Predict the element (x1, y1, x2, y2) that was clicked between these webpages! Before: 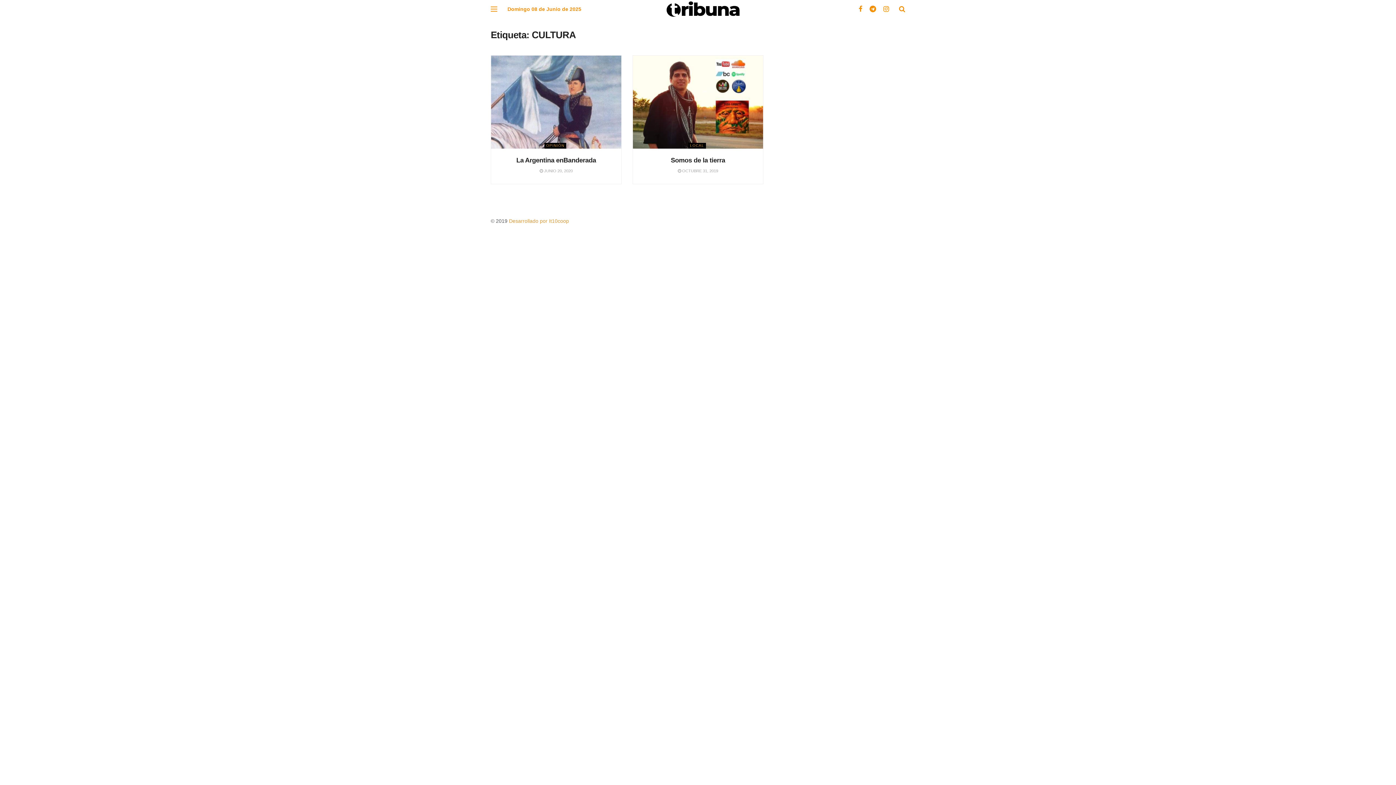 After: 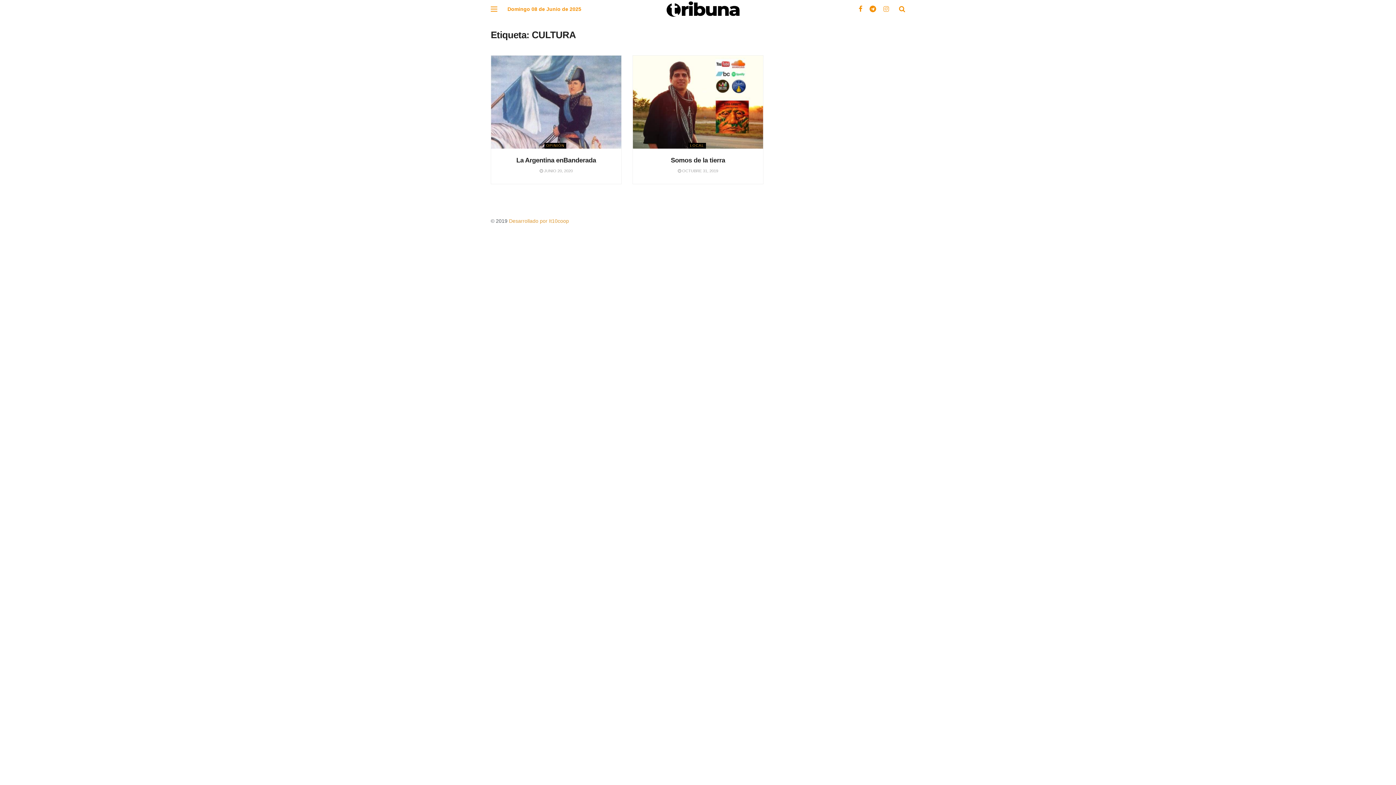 Action: bbox: (883, 4, 889, 13)